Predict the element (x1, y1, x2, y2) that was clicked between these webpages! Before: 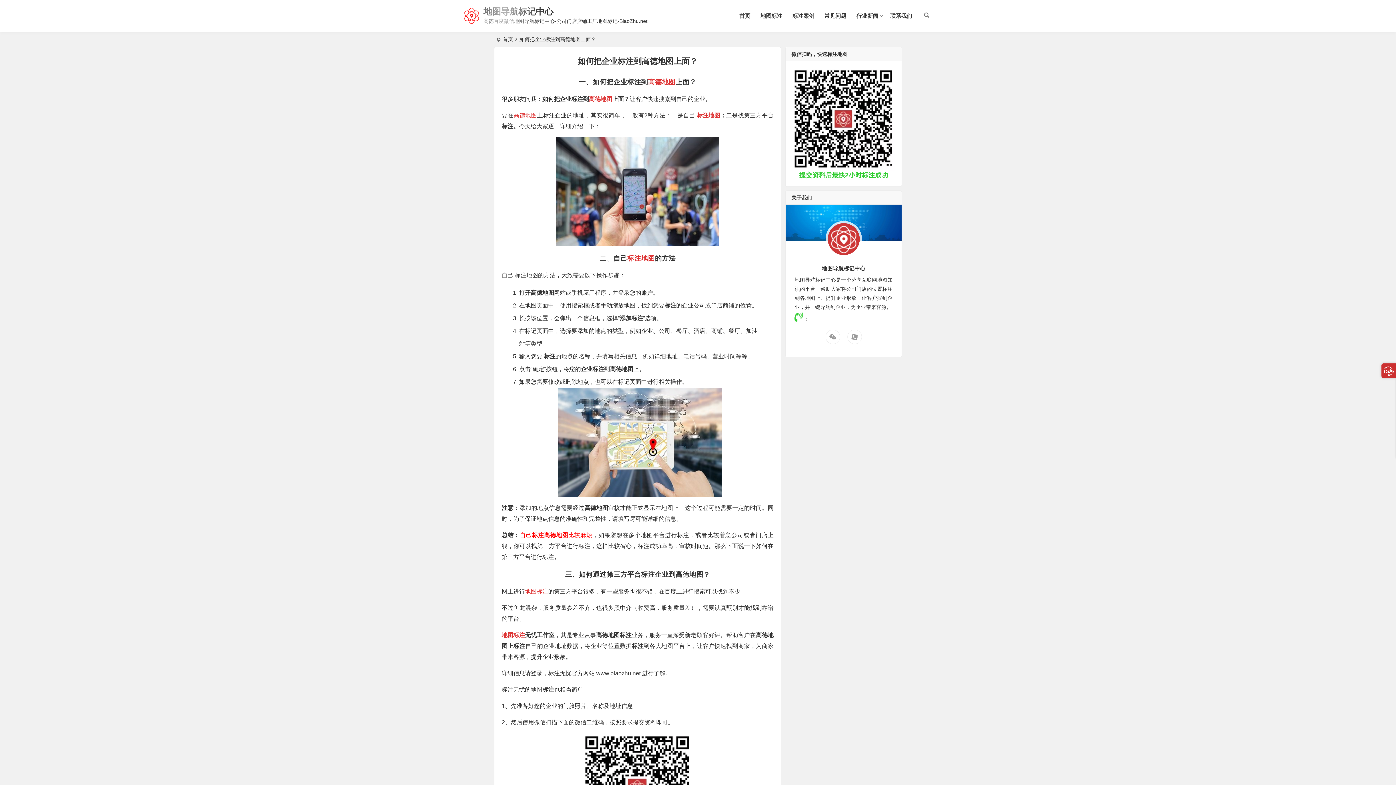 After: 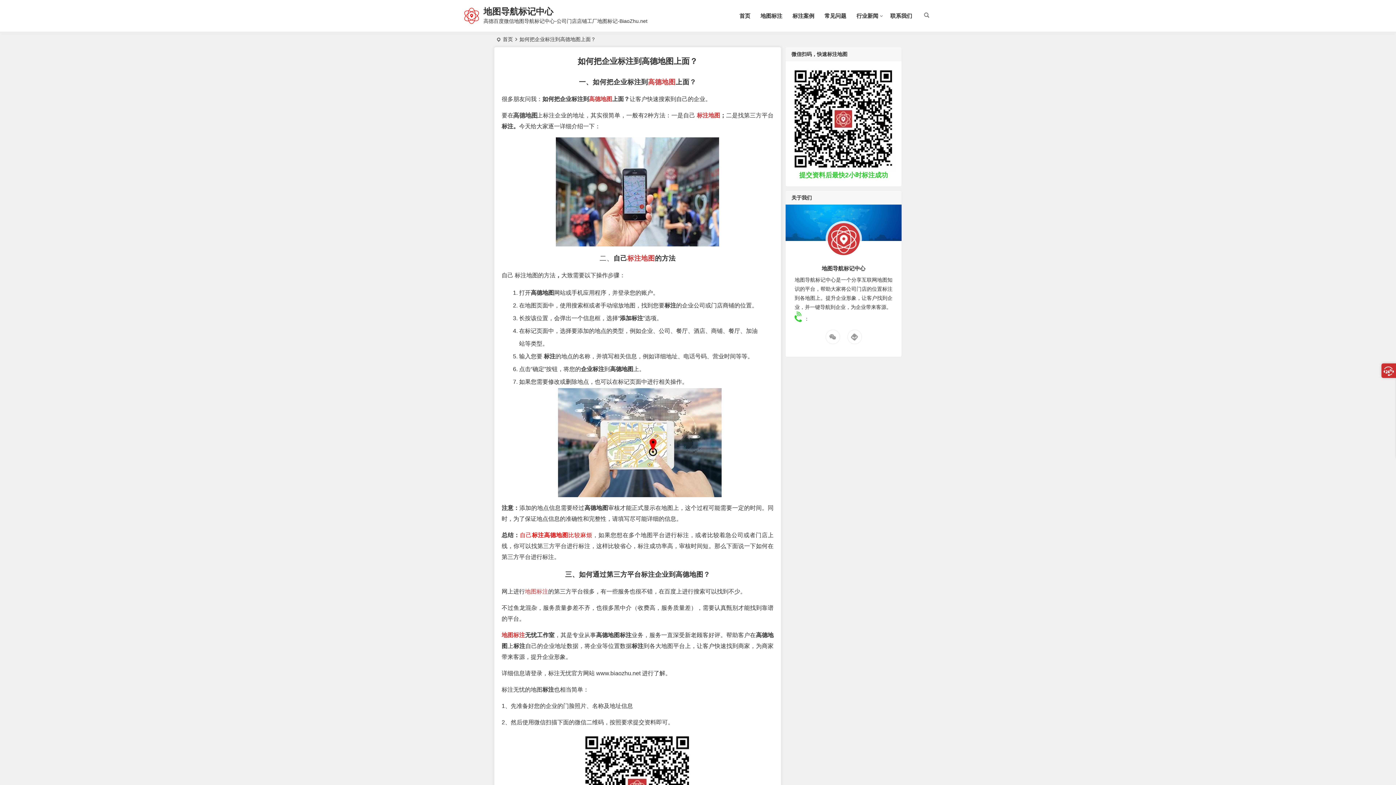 Action: label: 高德地图 bbox: (513, 110, 537, 121)